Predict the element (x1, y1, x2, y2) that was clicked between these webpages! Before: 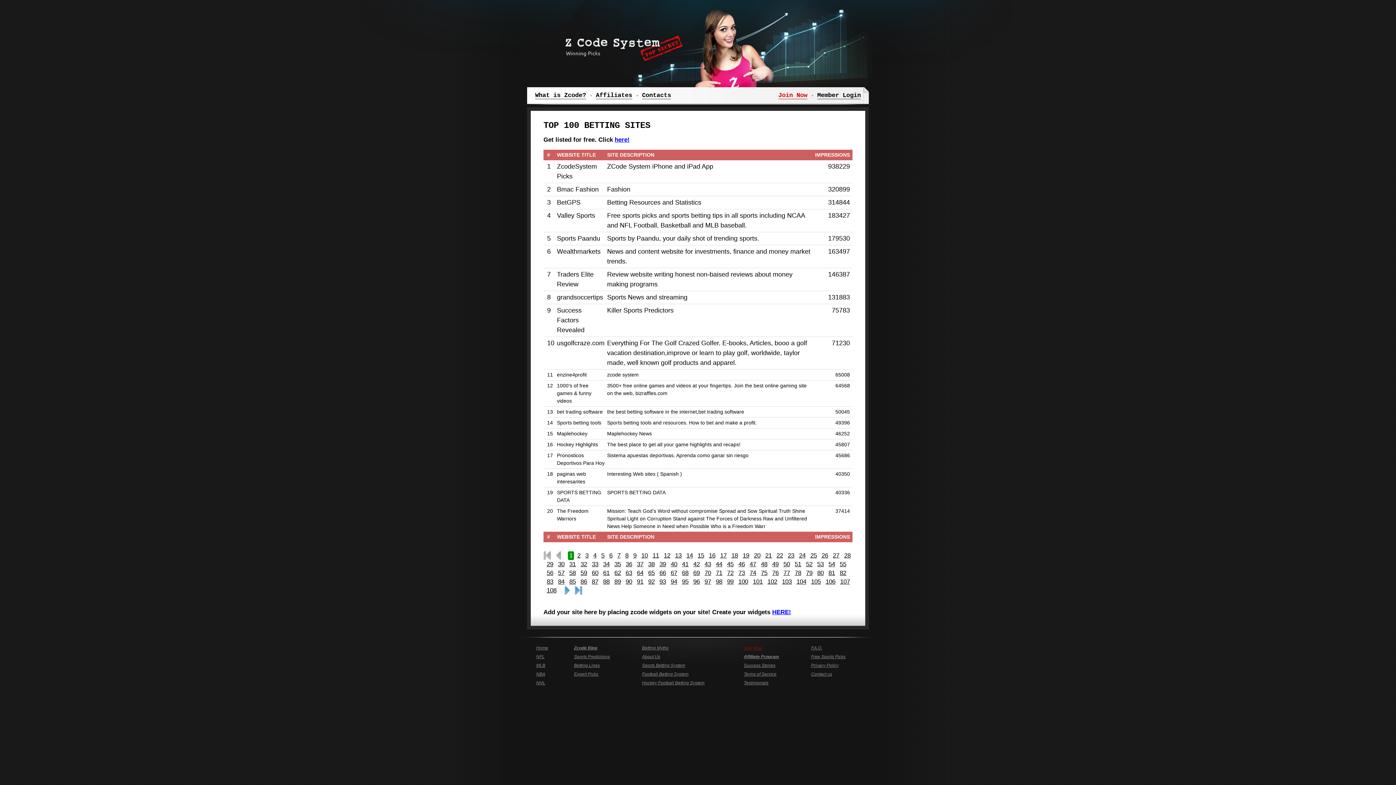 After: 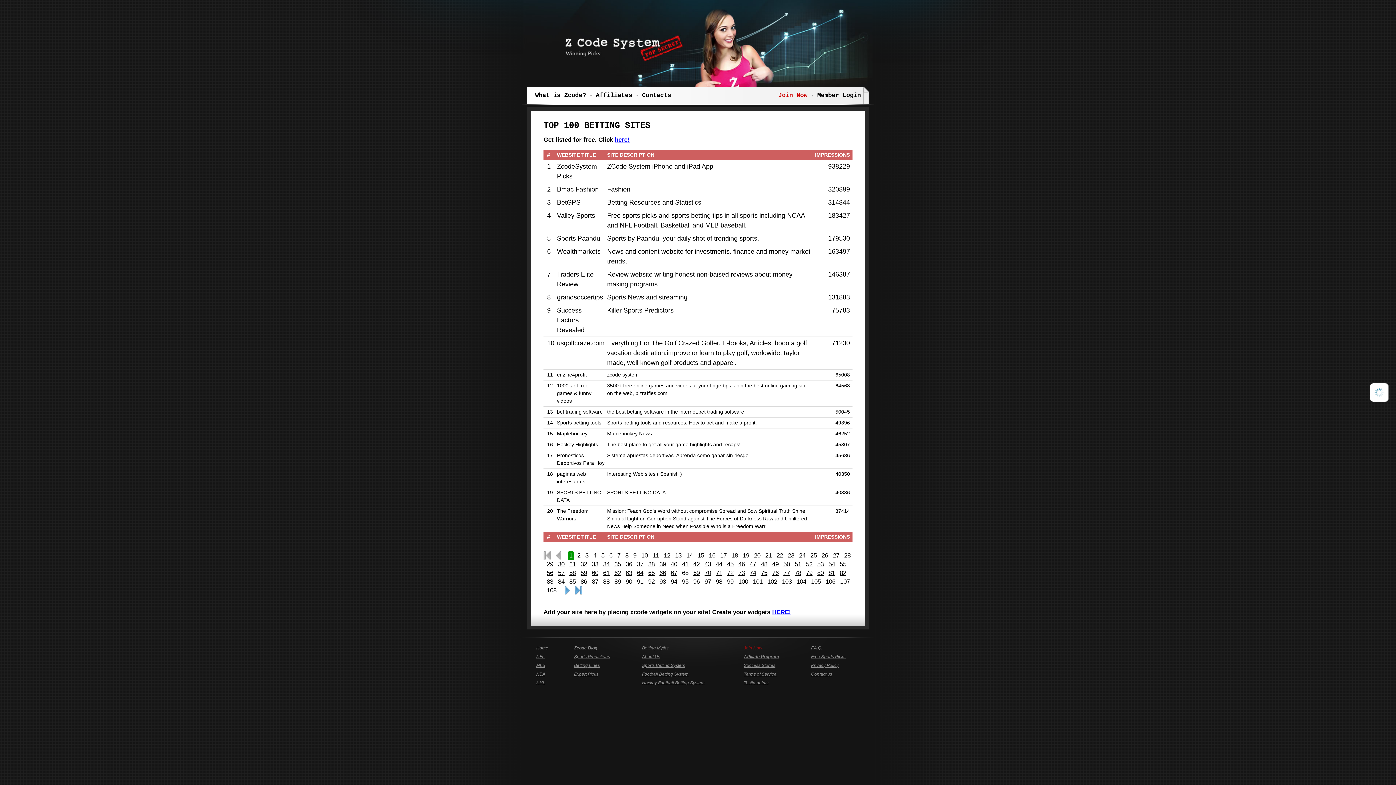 Action: label: 68 bbox: (680, 569, 690, 577)